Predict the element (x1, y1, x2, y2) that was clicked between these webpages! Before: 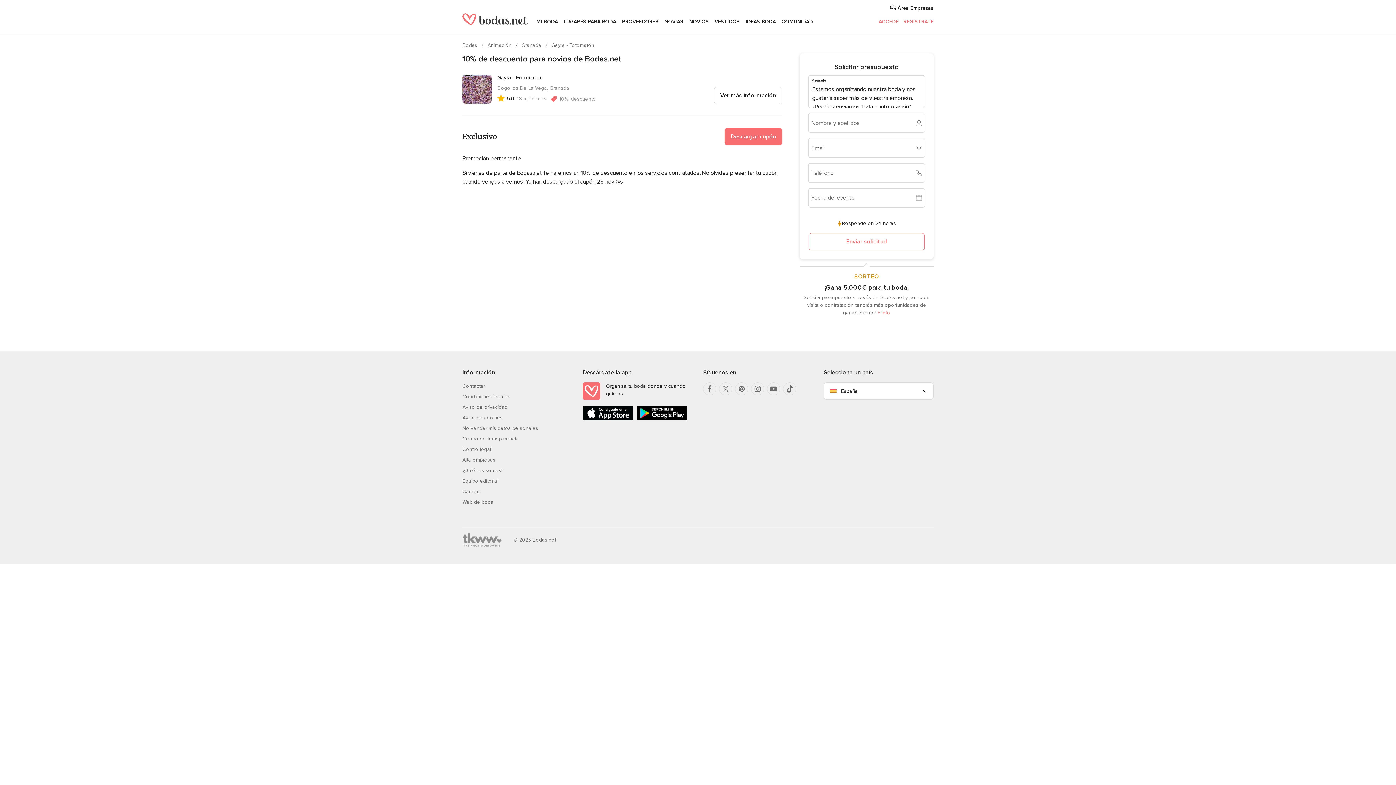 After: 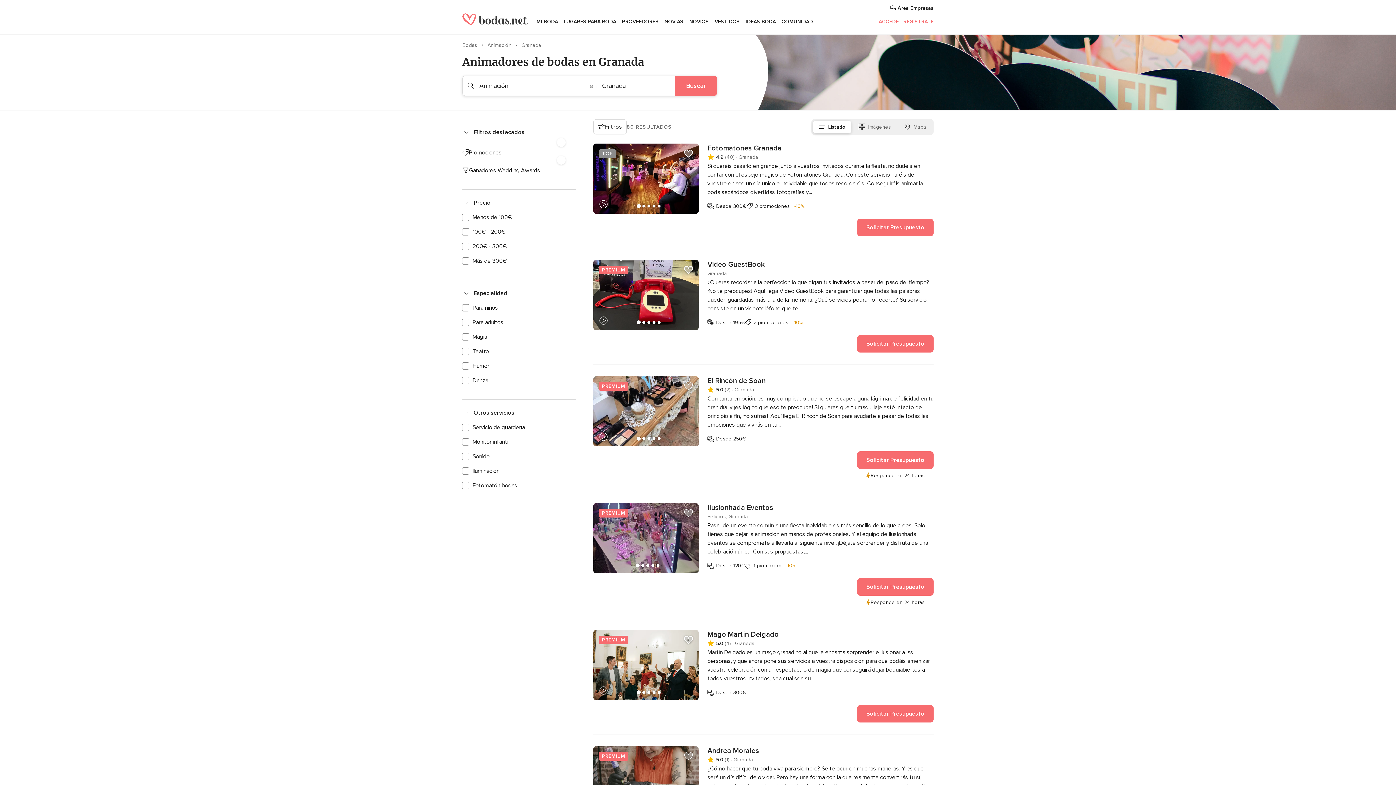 Action: bbox: (521, 42, 542, 48) label: Granada 